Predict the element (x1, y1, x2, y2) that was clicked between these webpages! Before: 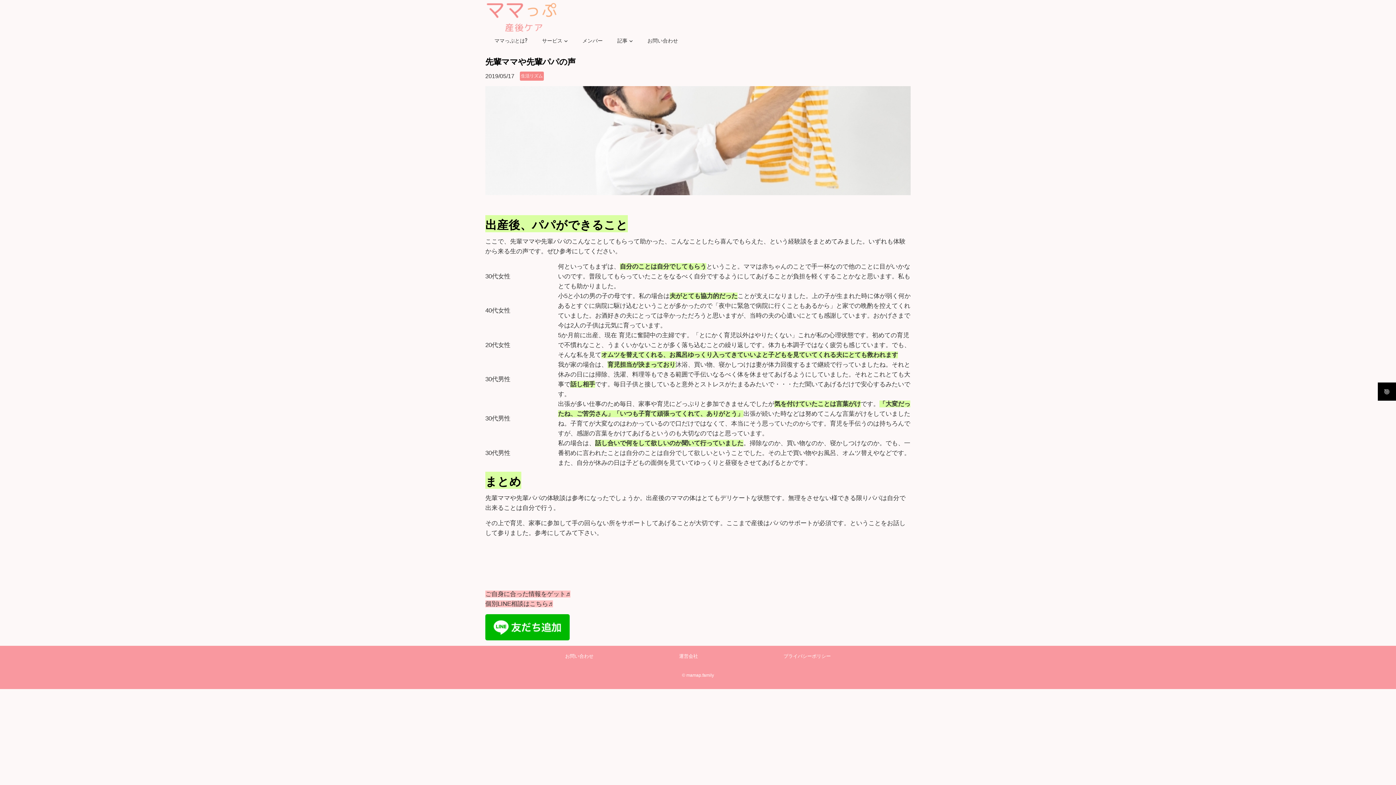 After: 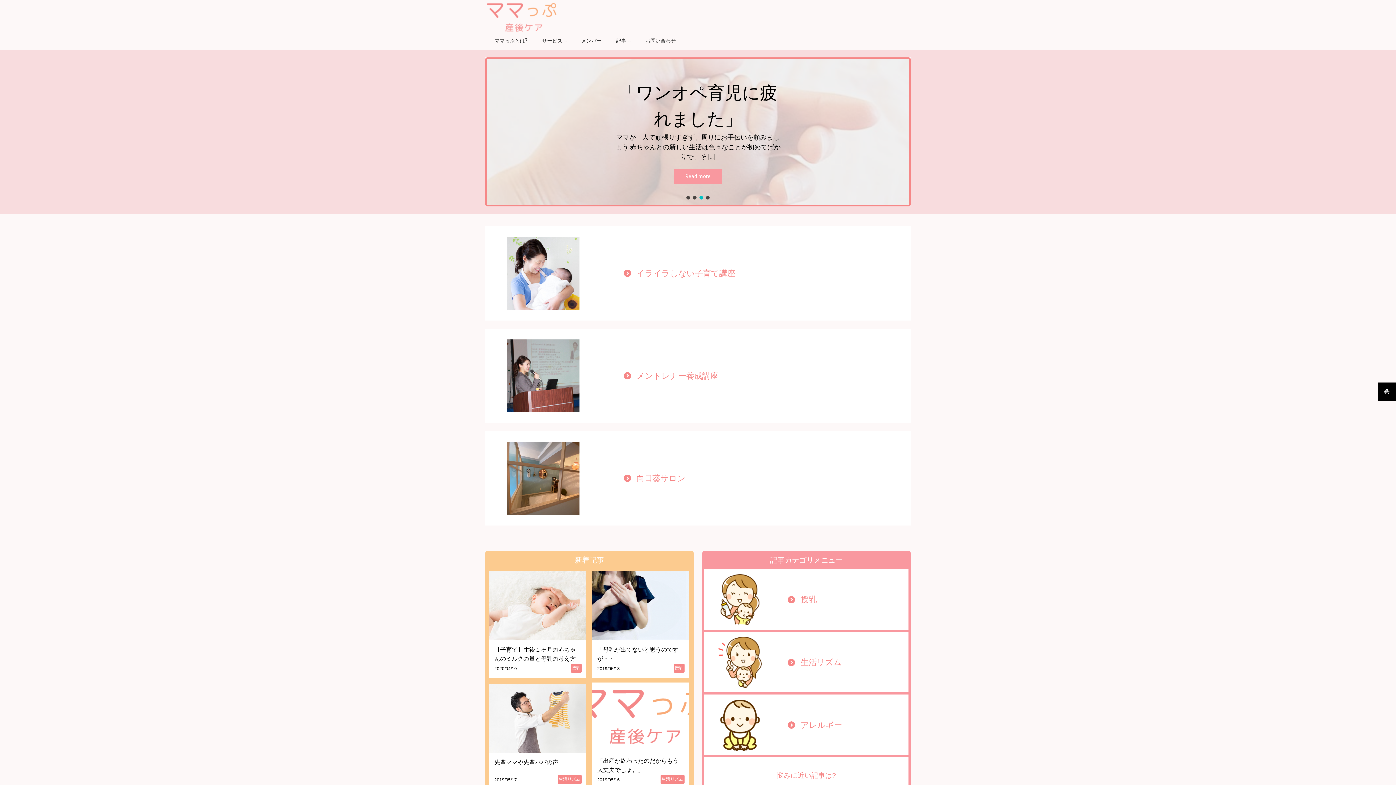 Action: bbox: (485, 13, 558, 19)